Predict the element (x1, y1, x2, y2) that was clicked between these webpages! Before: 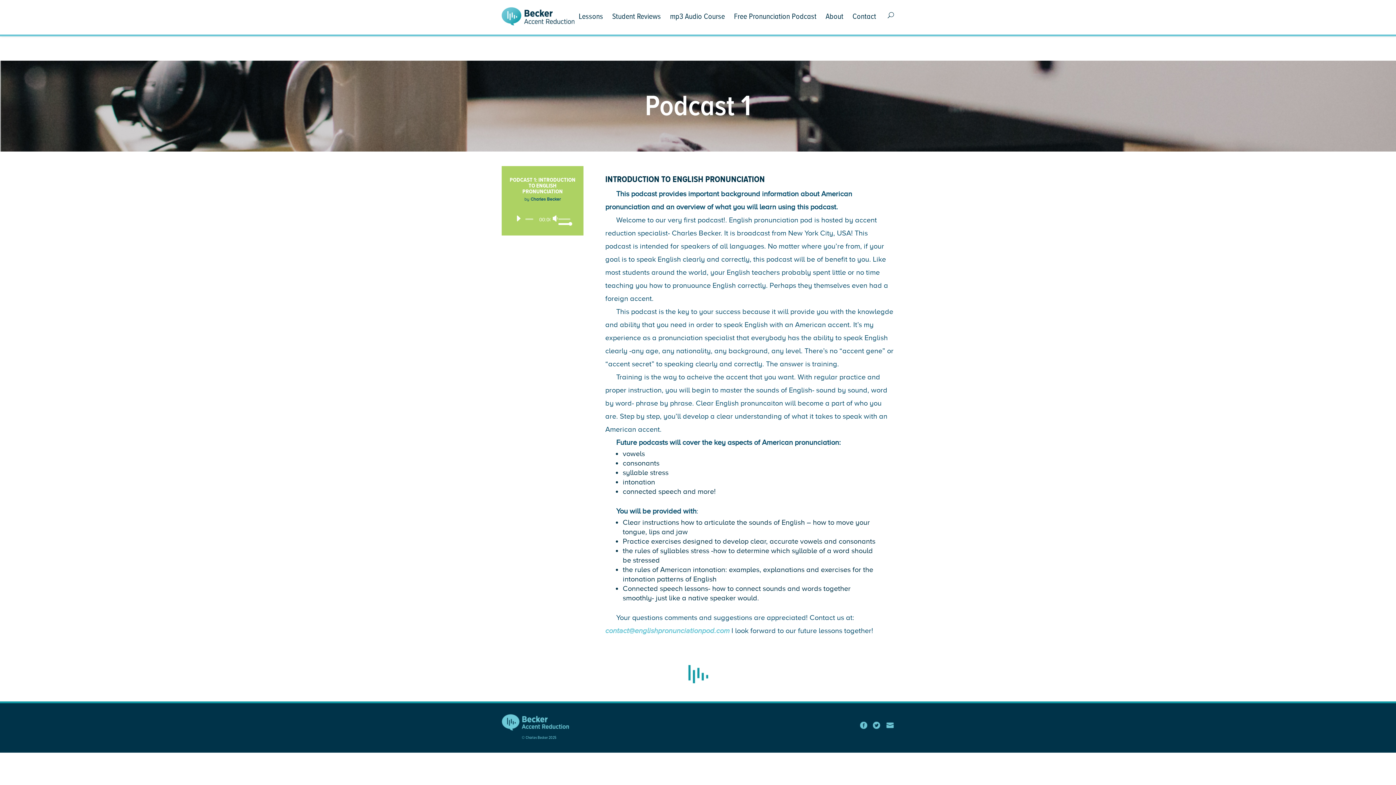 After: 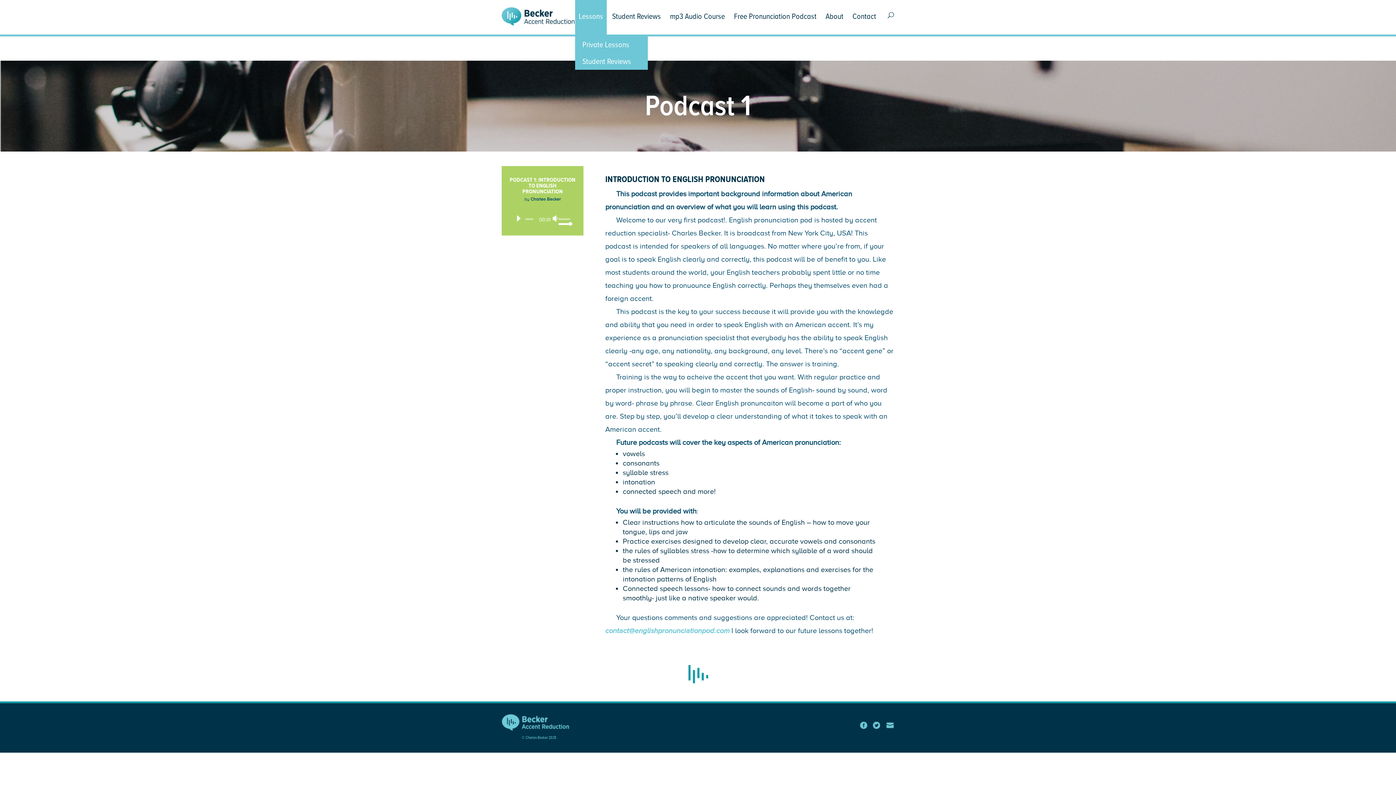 Action: label: Lessons bbox: (575, -13, 606, 34)